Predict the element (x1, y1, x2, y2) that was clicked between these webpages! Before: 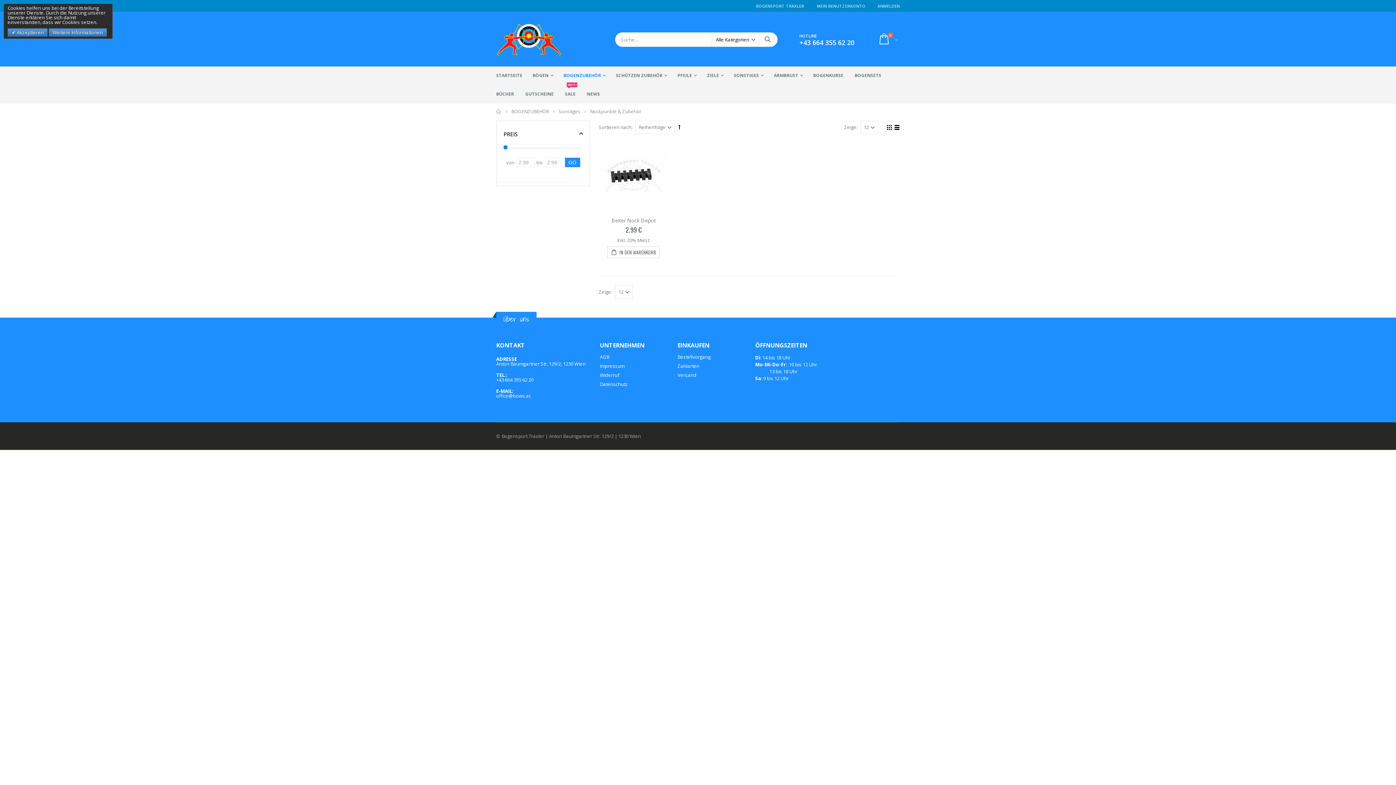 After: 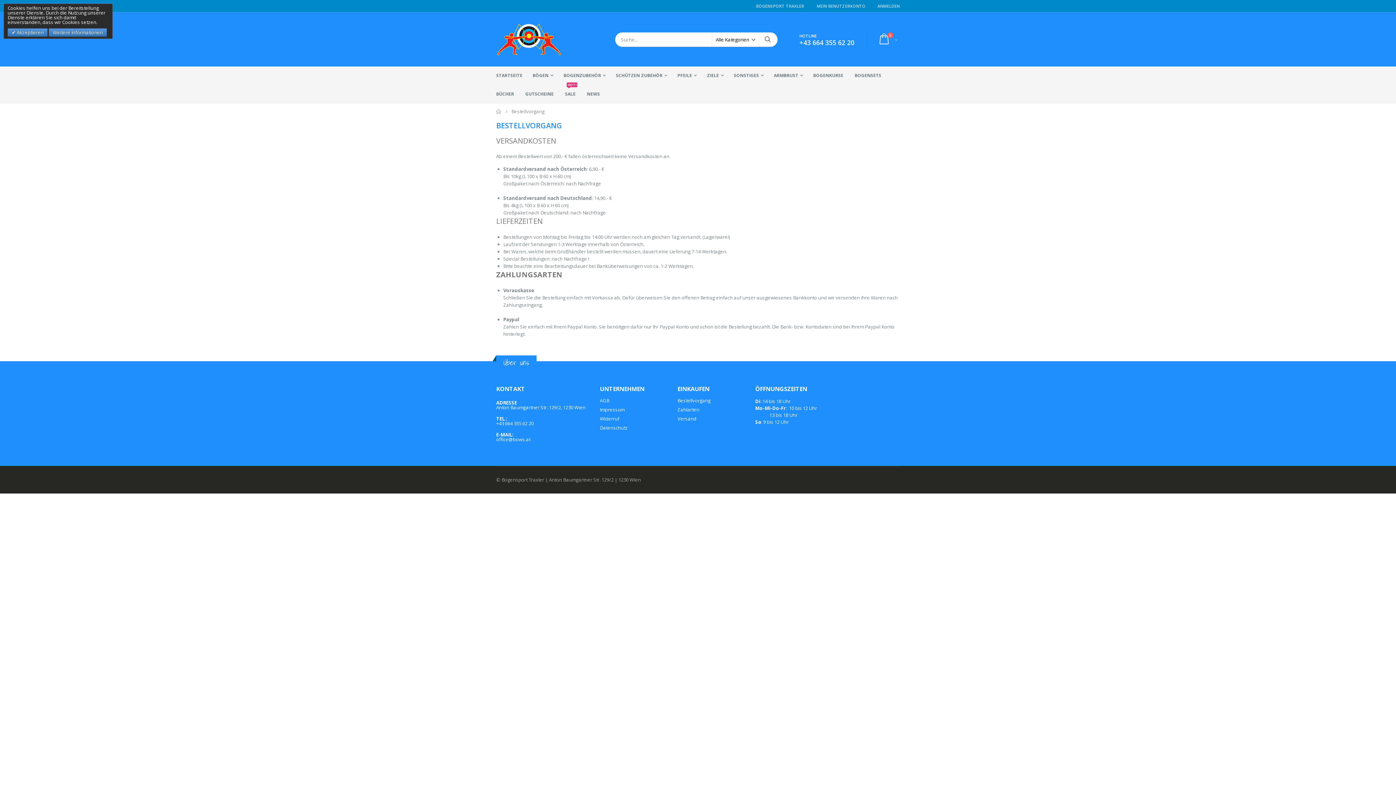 Action: bbox: (677, 353, 710, 360) label: Bestellvorgang